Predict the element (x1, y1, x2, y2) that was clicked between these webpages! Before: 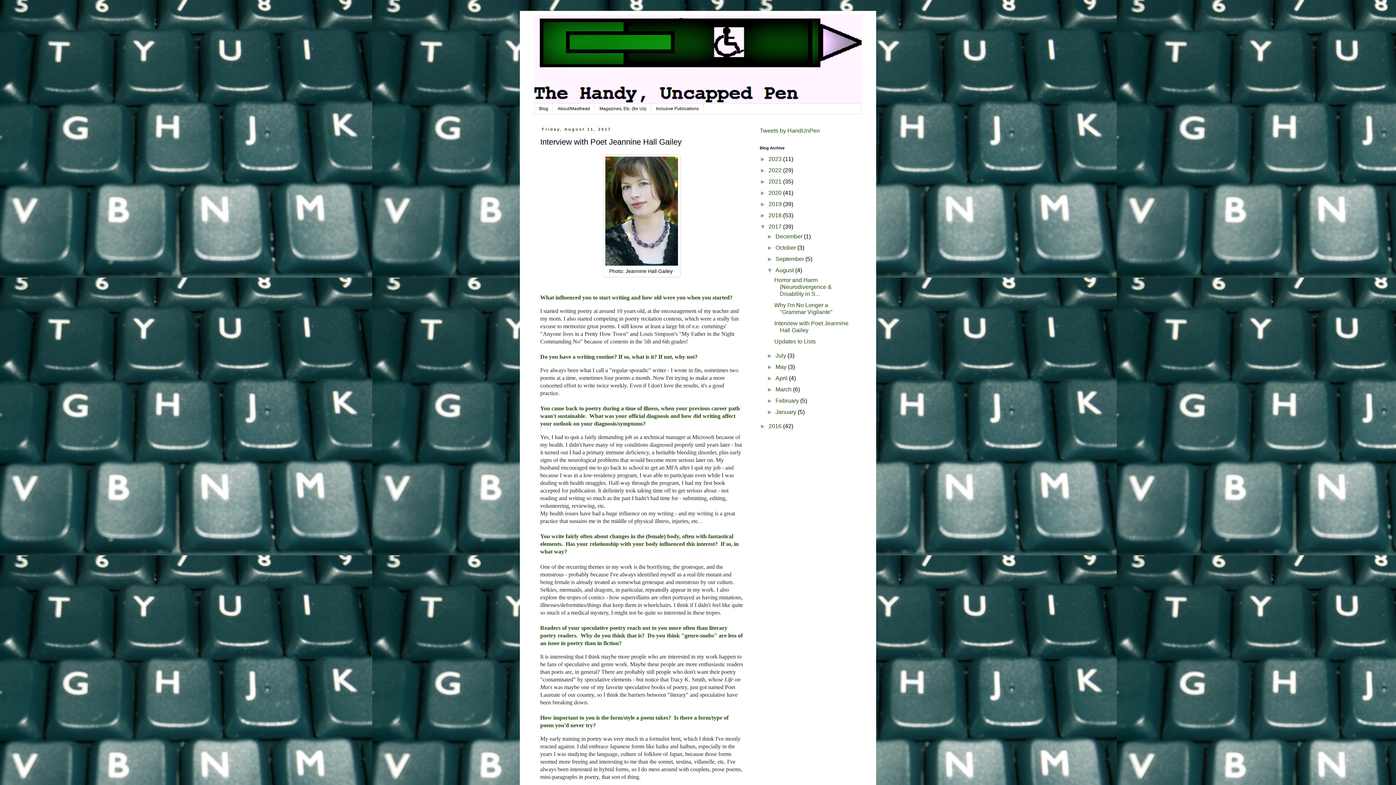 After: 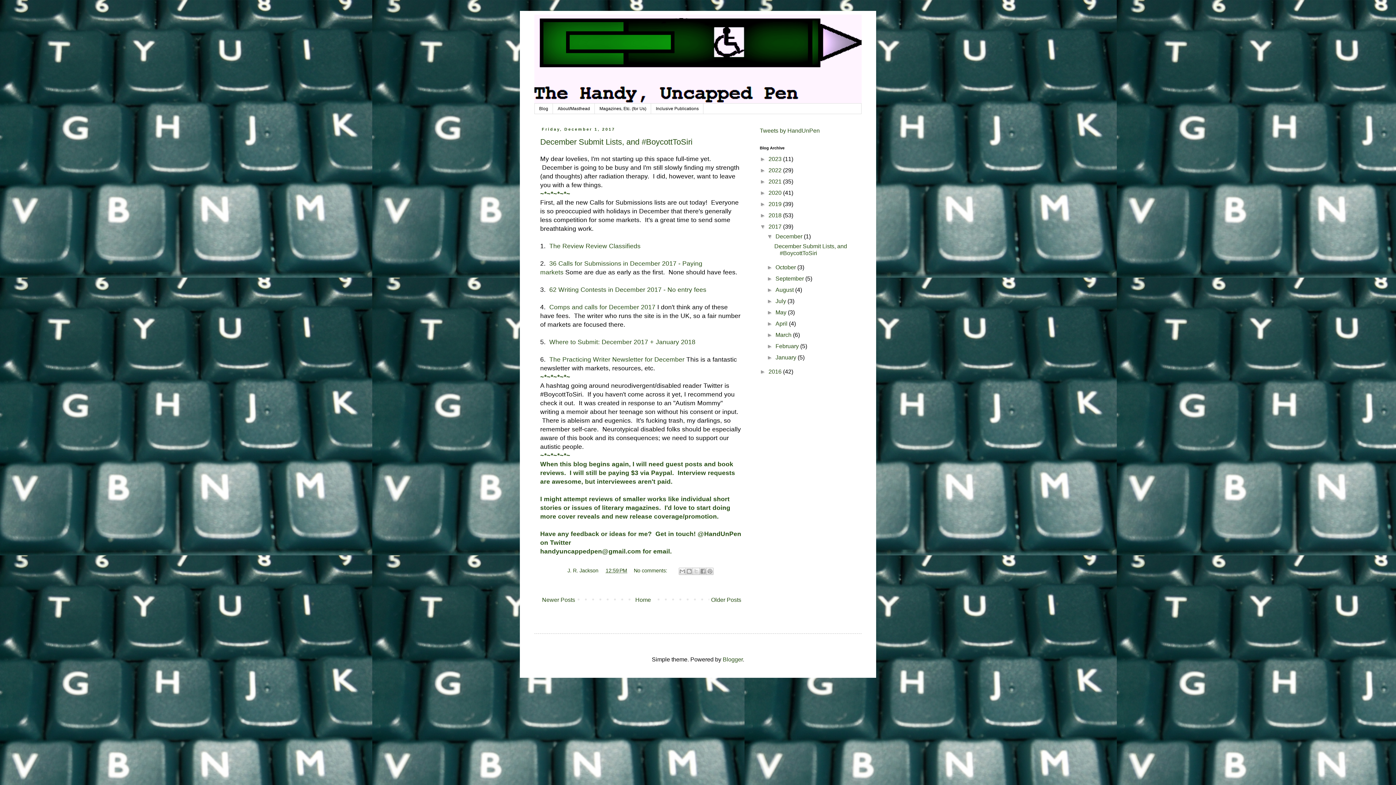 Action: bbox: (775, 233, 804, 239) label: December 